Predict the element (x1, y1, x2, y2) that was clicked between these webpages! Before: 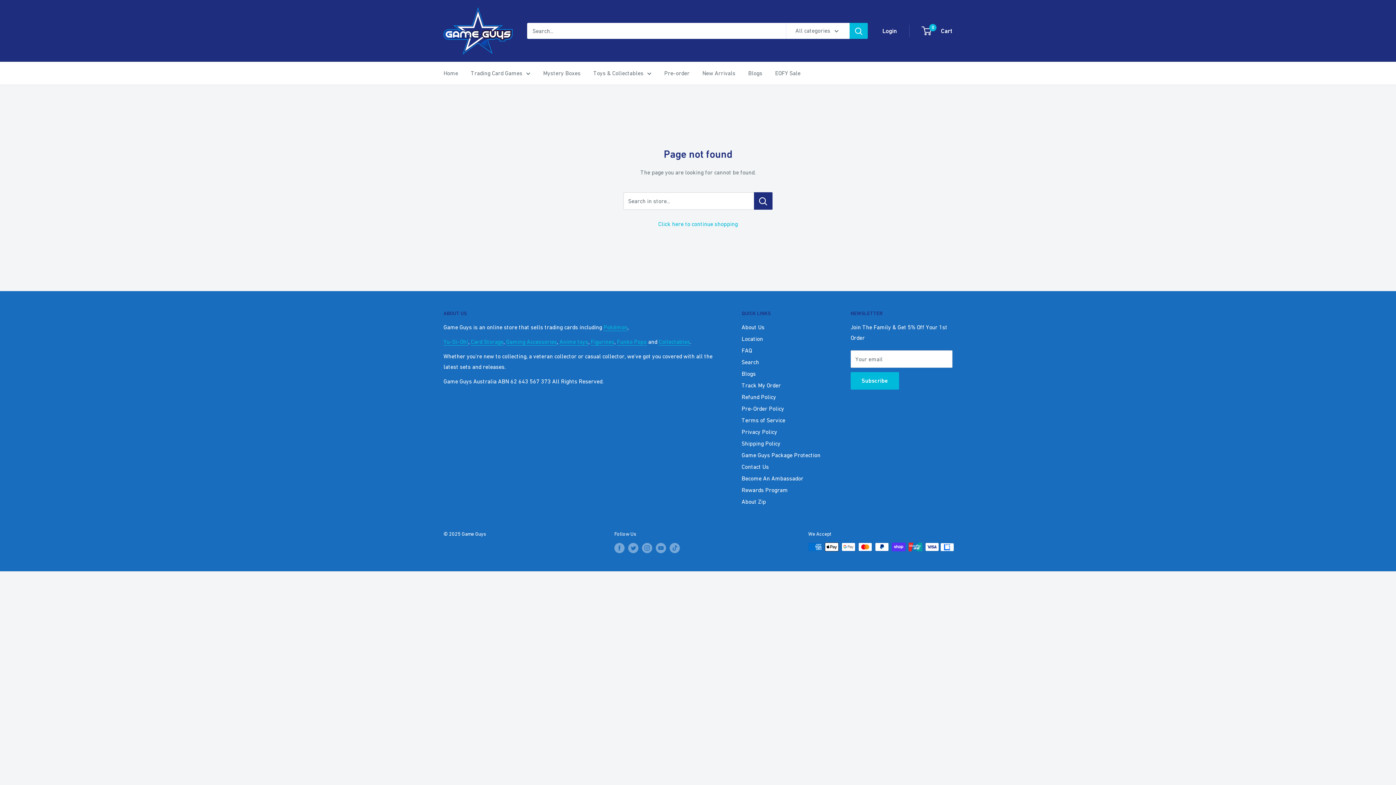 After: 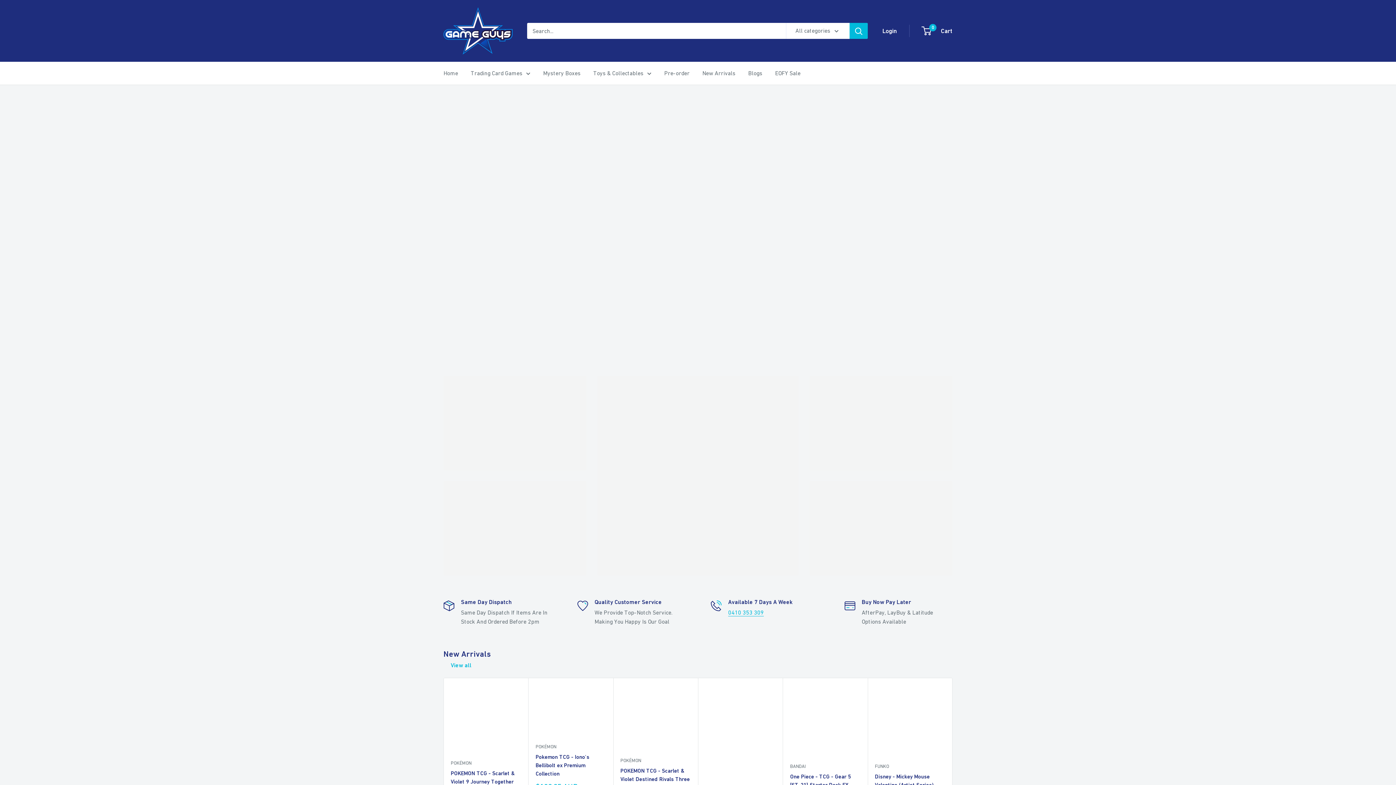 Action: label: Game Guys bbox: (443, 7, 512, 54)